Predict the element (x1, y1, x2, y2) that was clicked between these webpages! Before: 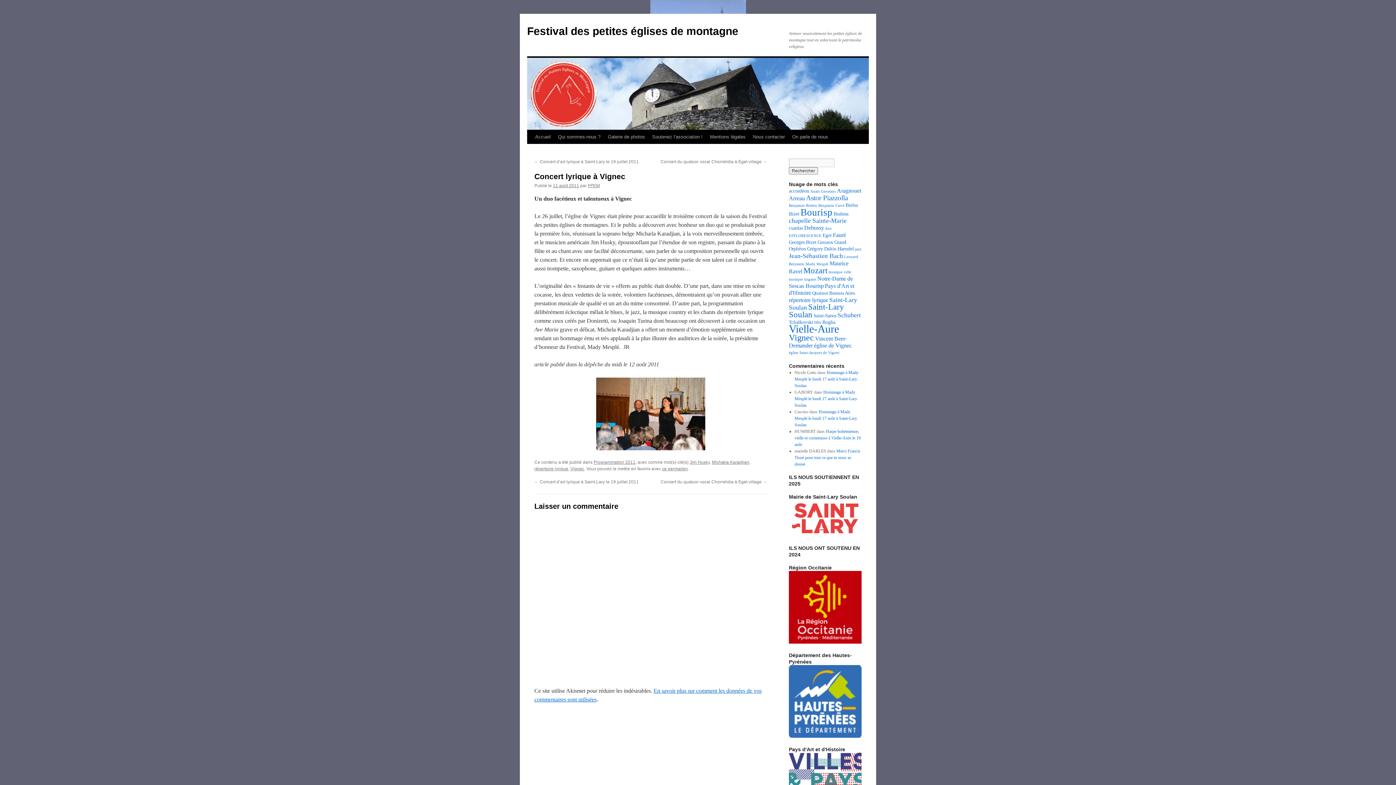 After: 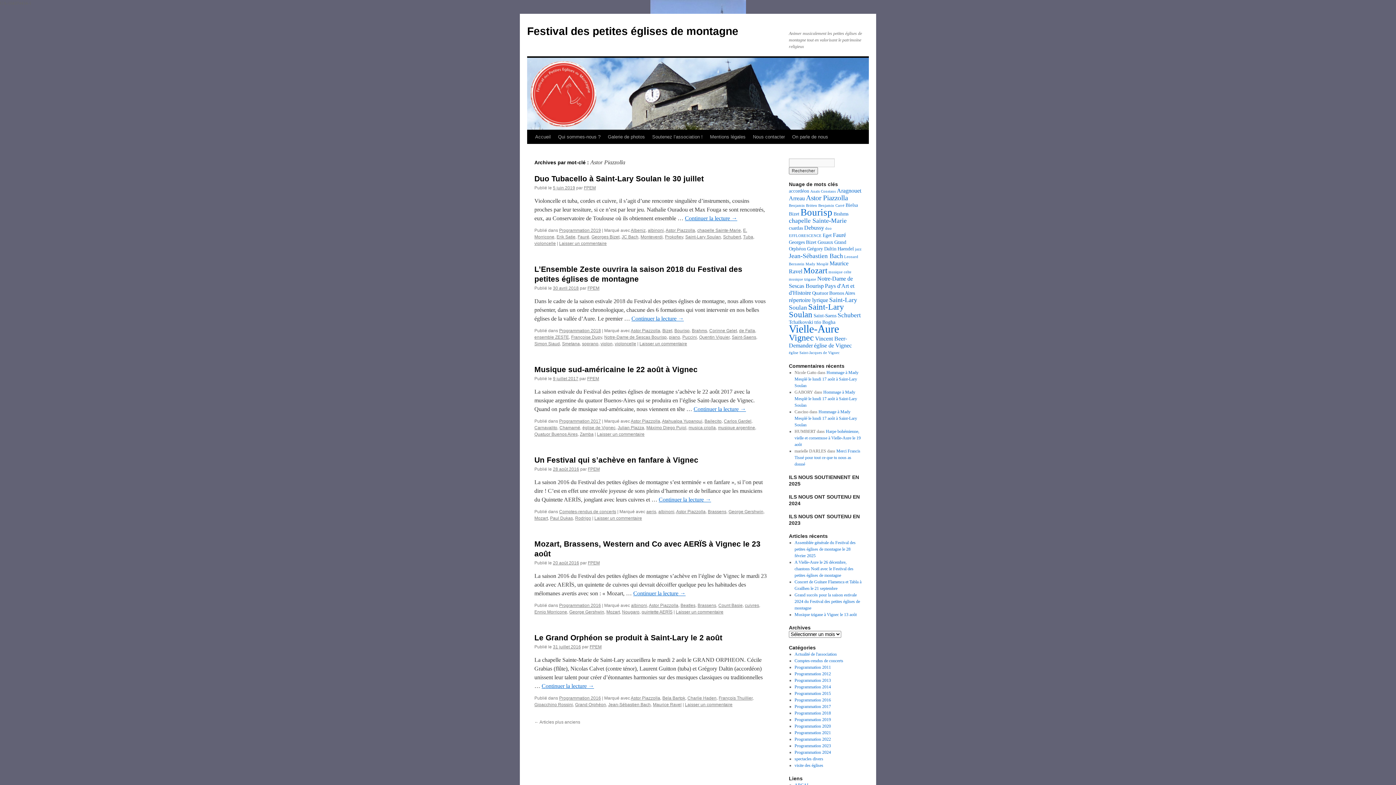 Action: bbox: (806, 194, 848, 201) label: Astor Piazzolla (8 éléments)